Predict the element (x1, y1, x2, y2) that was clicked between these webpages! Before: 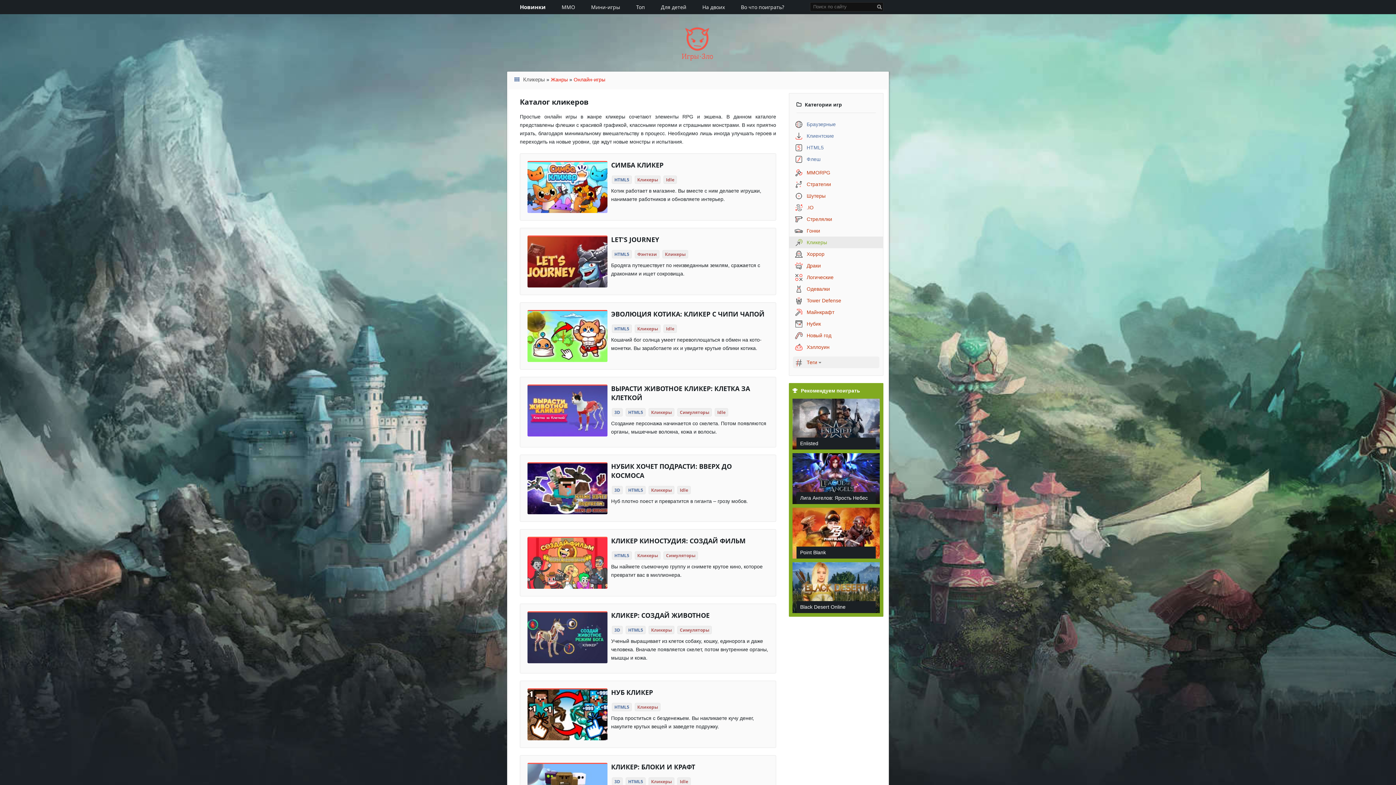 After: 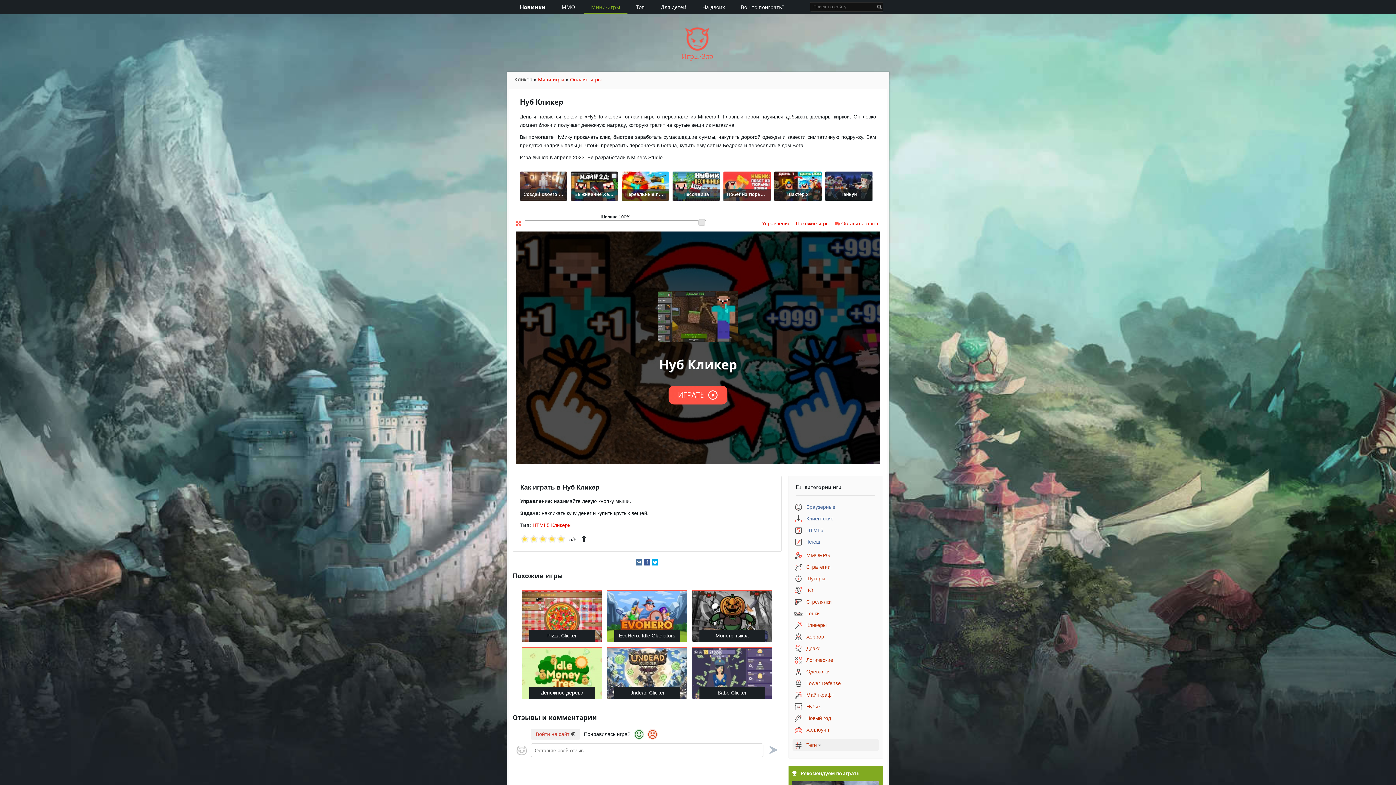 Action: bbox: (527, 688, 607, 740)